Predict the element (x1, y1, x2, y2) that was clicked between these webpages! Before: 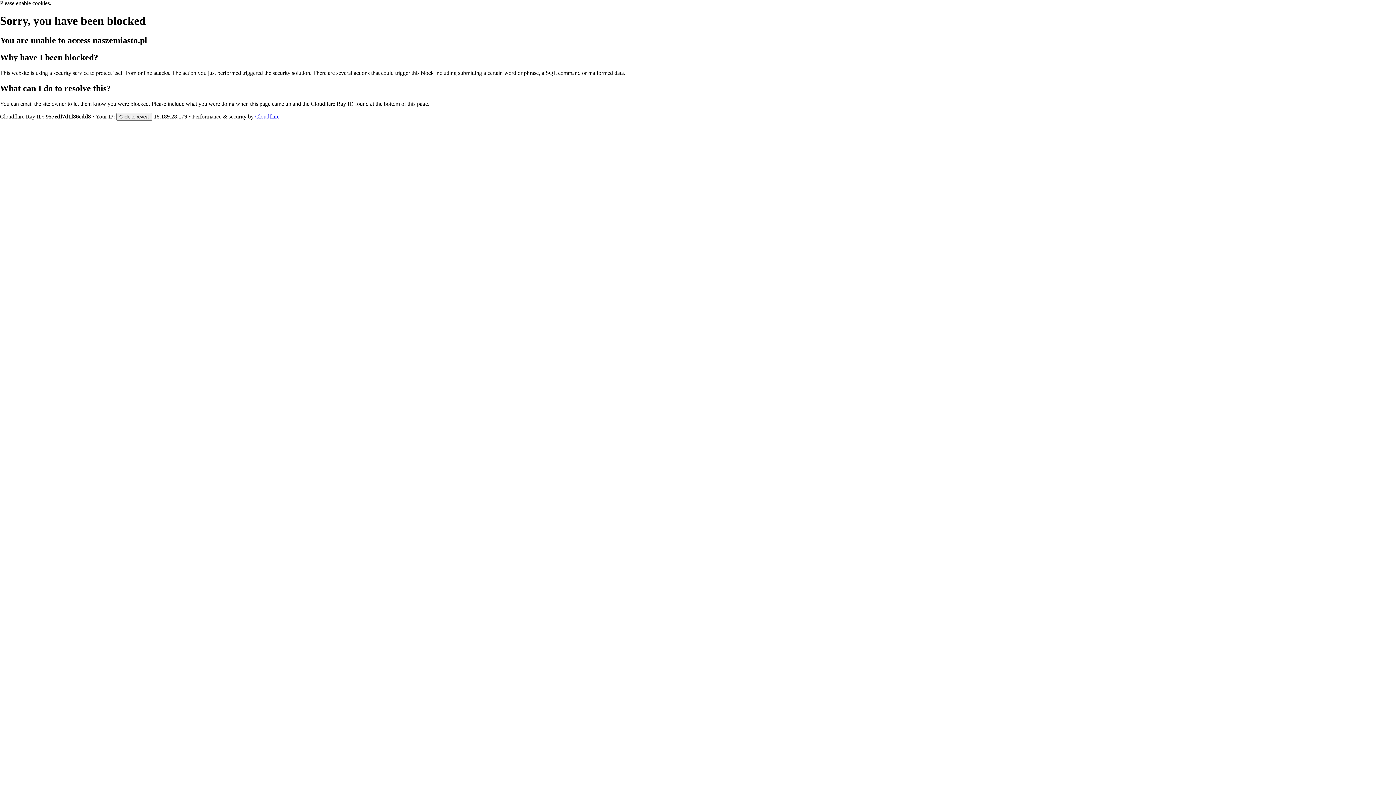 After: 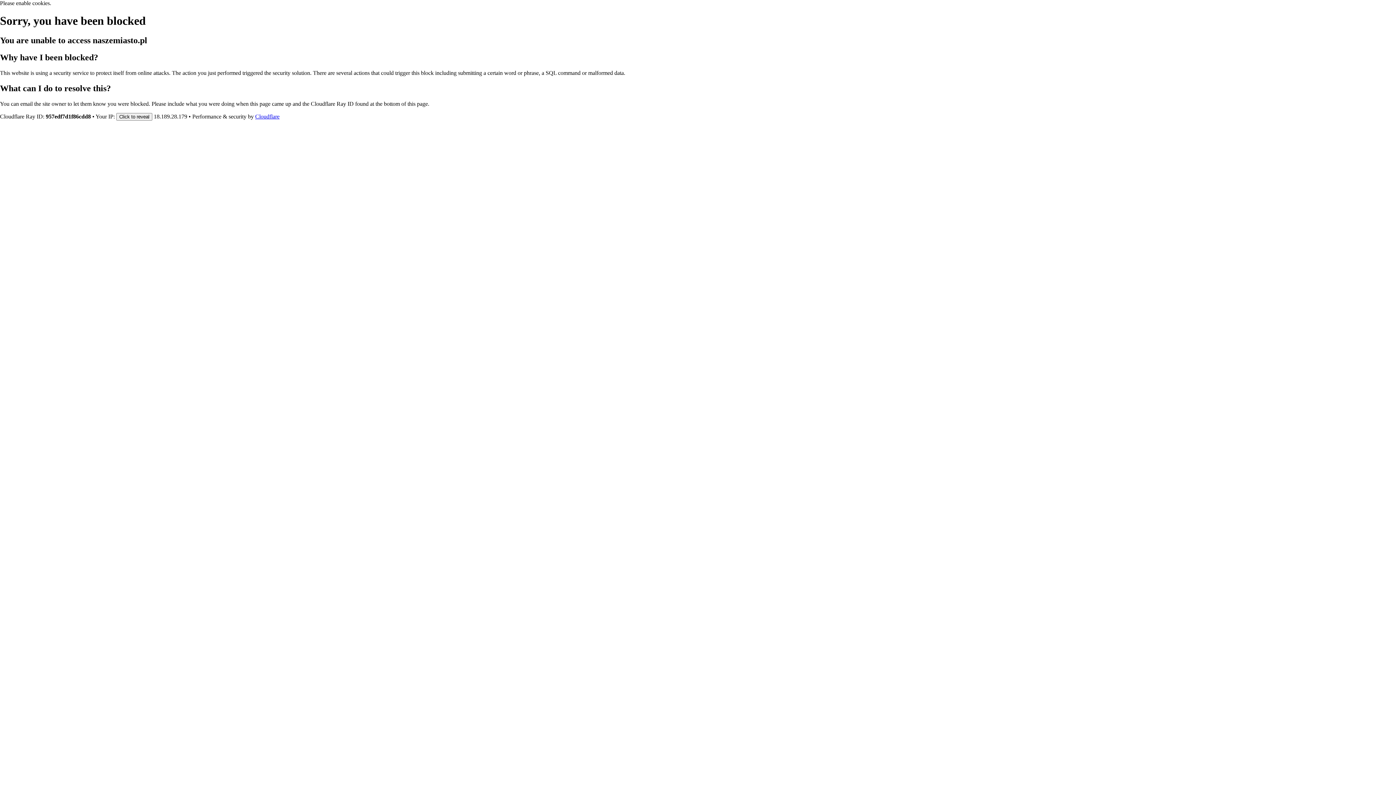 Action: bbox: (255, 113, 279, 119) label: Cloudflare